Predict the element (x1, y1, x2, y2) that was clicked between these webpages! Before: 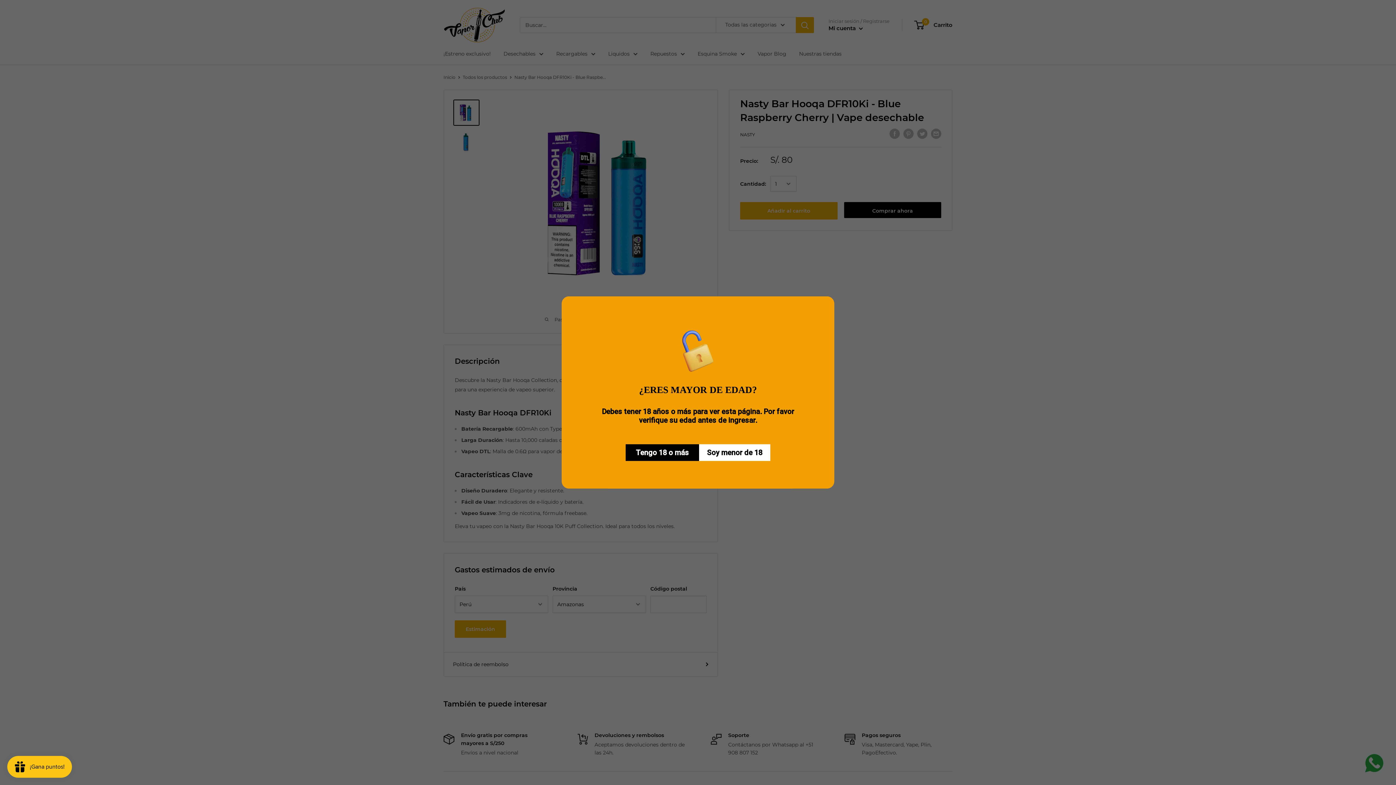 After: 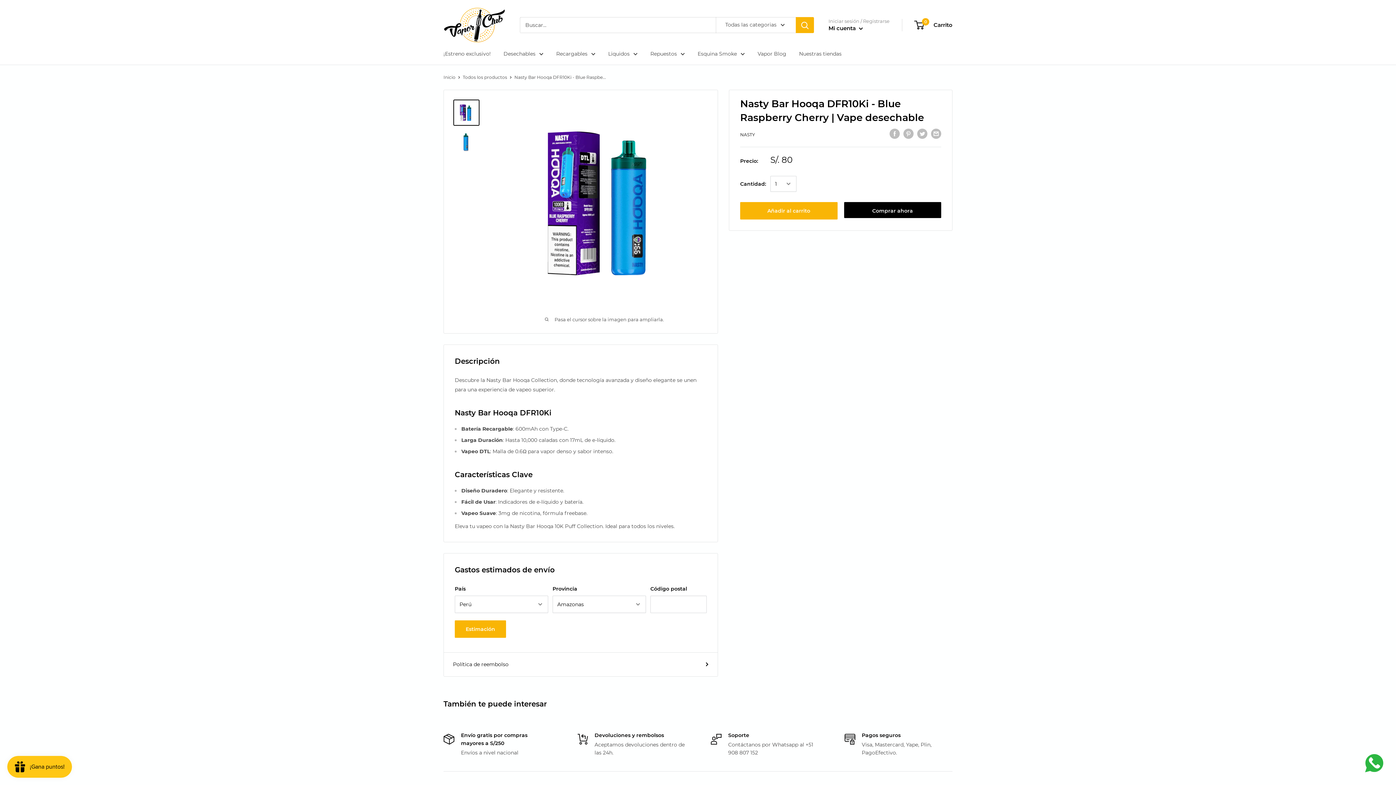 Action: label: Tengo 18 o más bbox: (625, 444, 699, 461)